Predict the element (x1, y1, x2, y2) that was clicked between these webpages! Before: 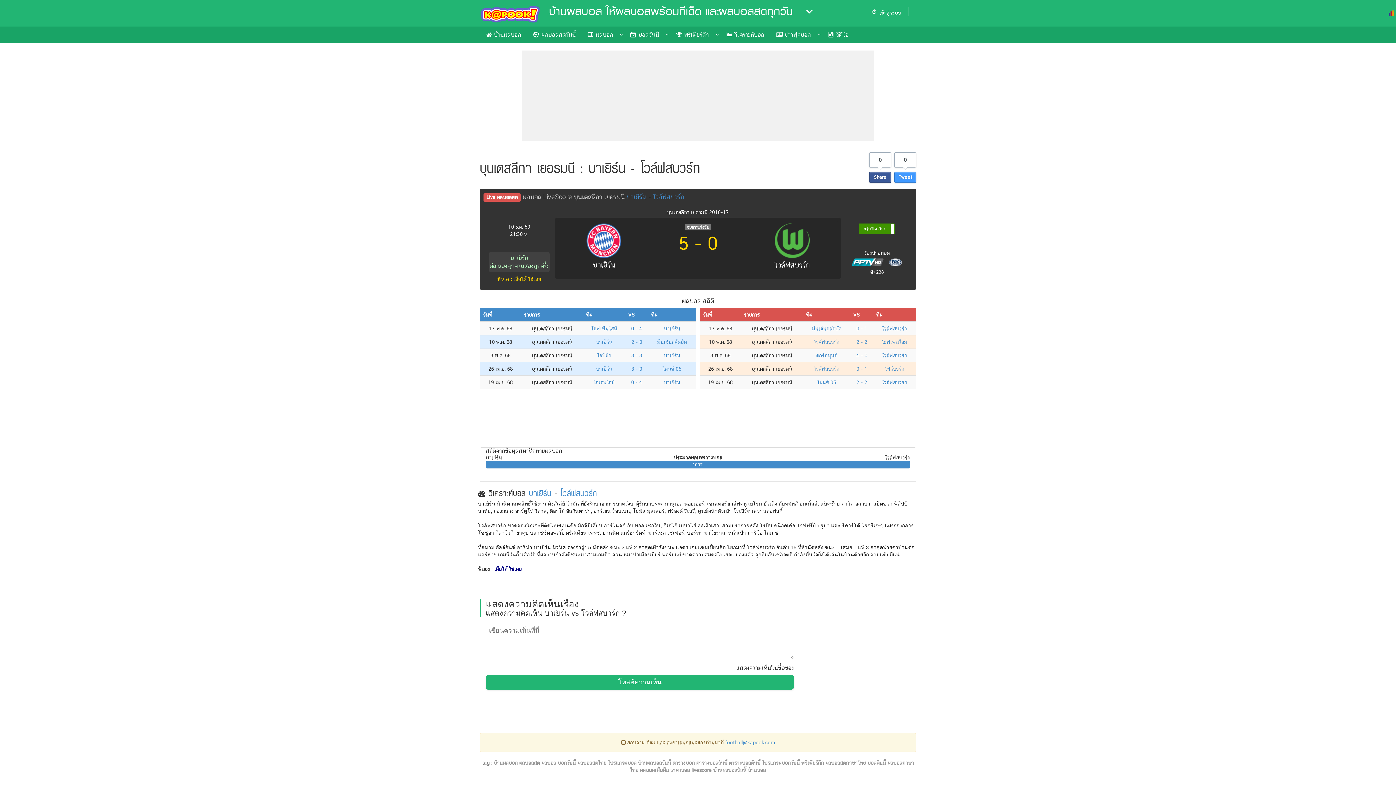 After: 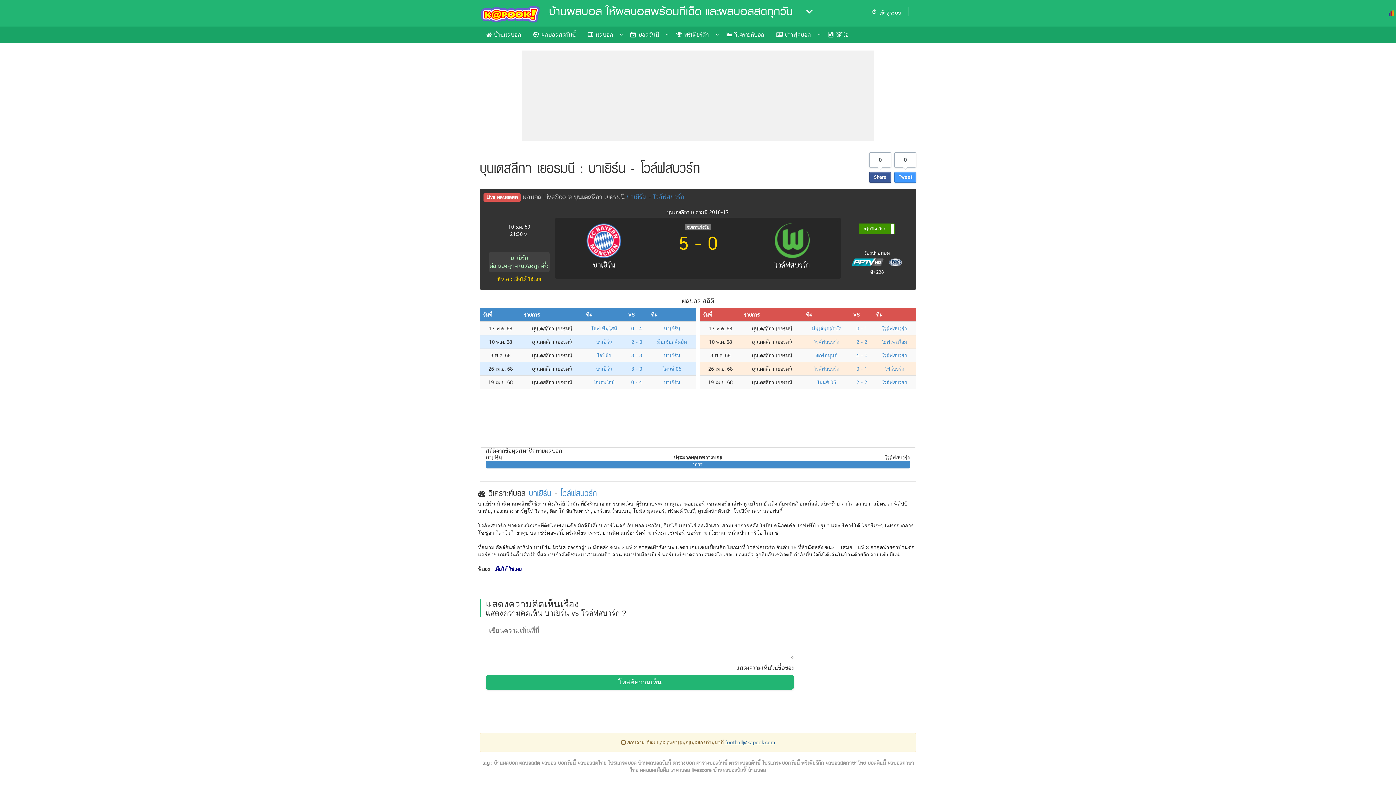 Action: bbox: (725, 739, 774, 745) label: football@kapook.com